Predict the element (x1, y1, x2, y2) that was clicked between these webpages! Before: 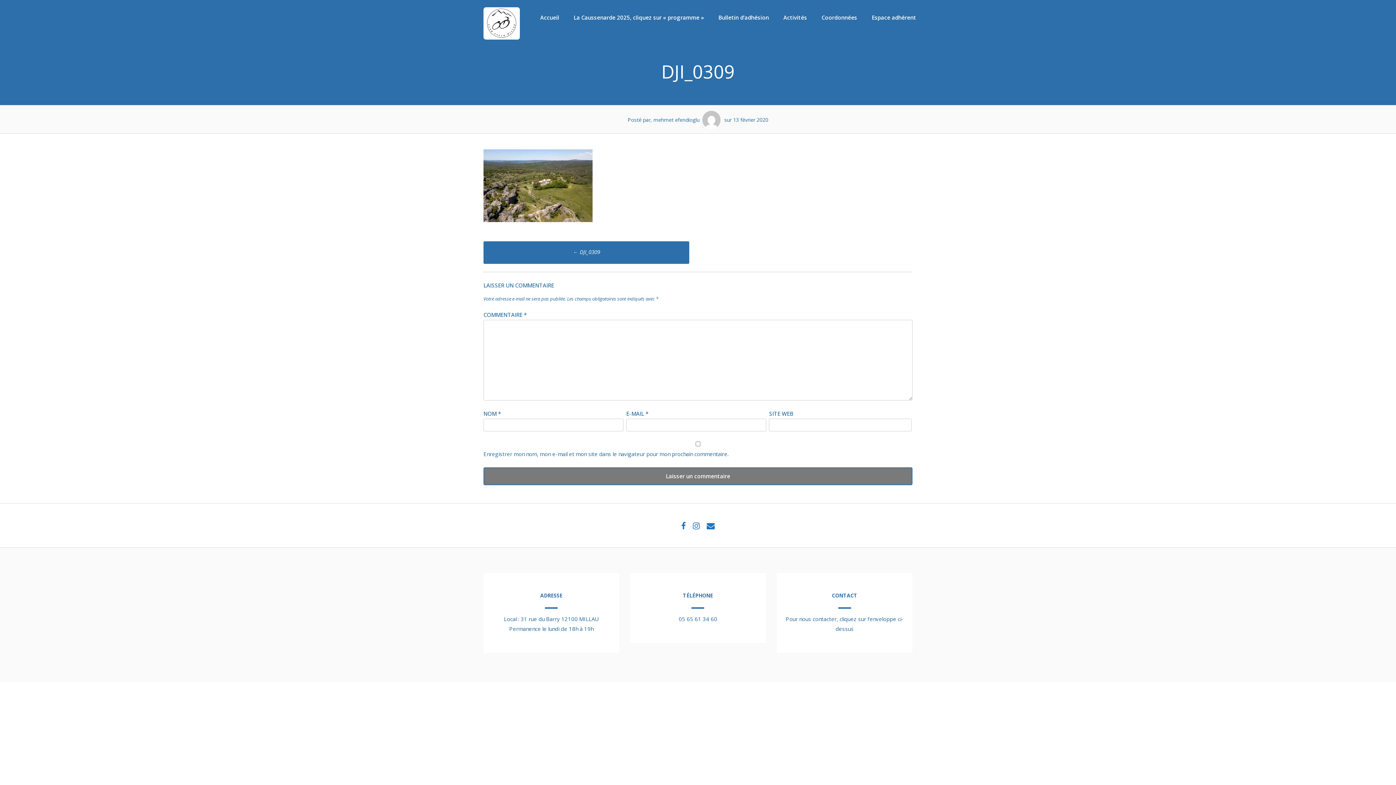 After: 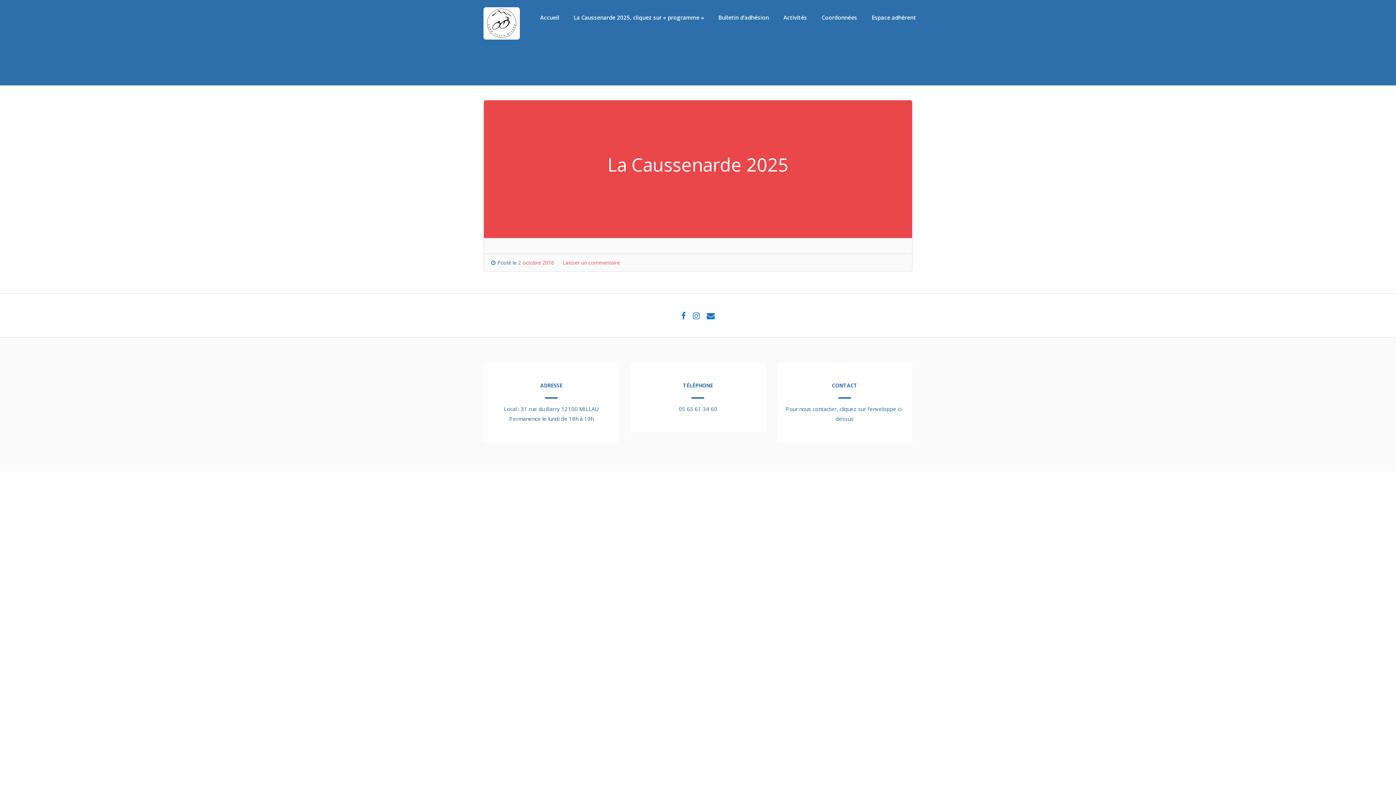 Action: label: La Caussenarde 2025, cliquez sur « programme » bbox: (566, 7, 711, 28)